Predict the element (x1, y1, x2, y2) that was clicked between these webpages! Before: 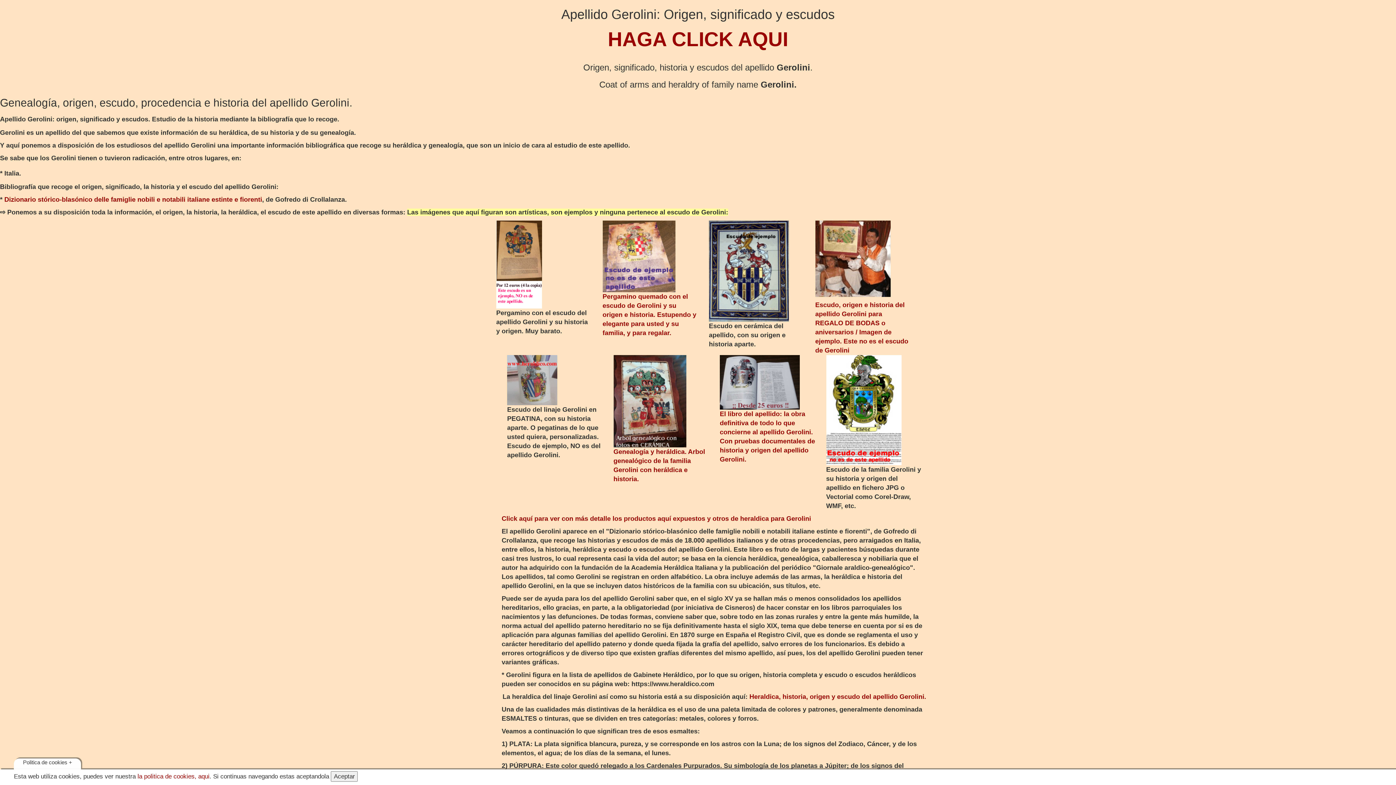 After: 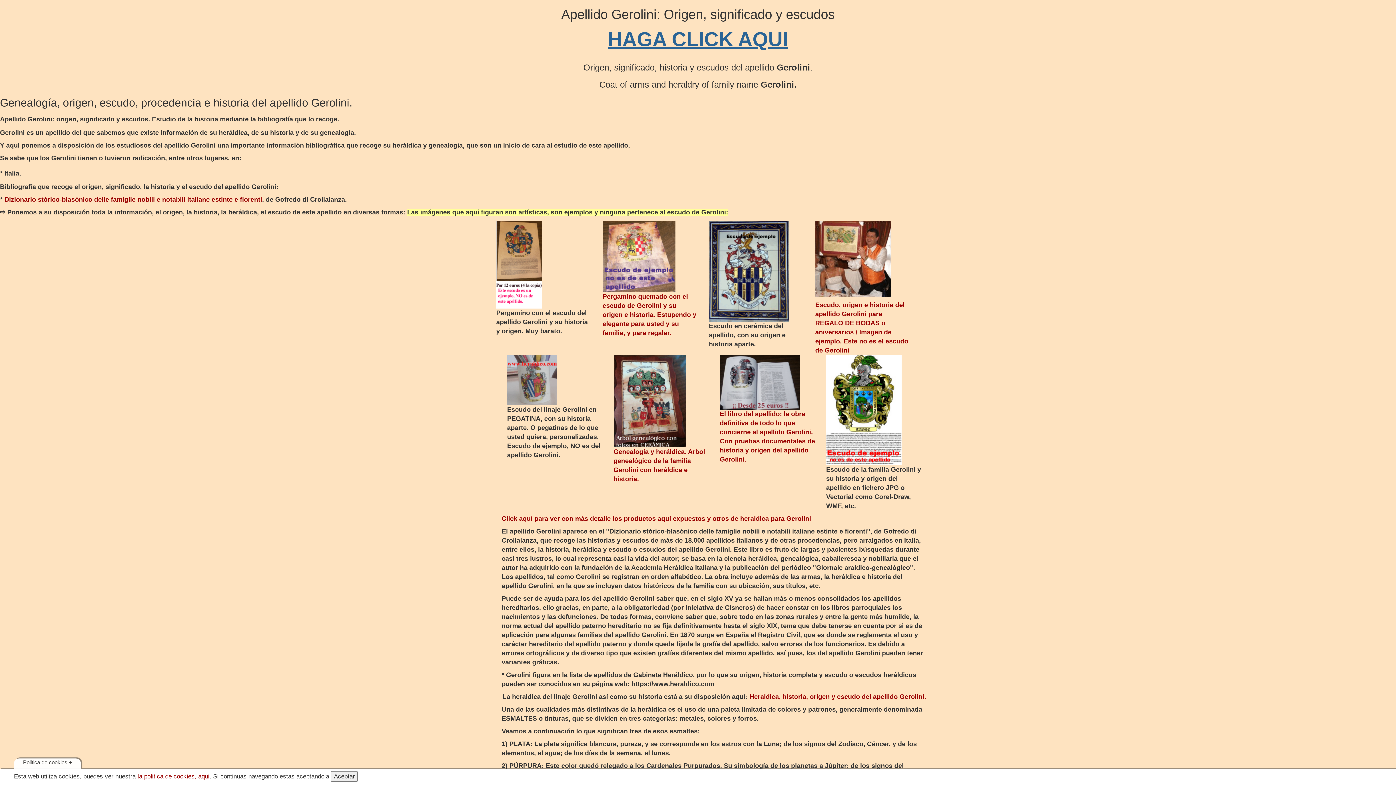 Action: bbox: (608, 28, 788, 50) label: HAGA CLICK AQUI